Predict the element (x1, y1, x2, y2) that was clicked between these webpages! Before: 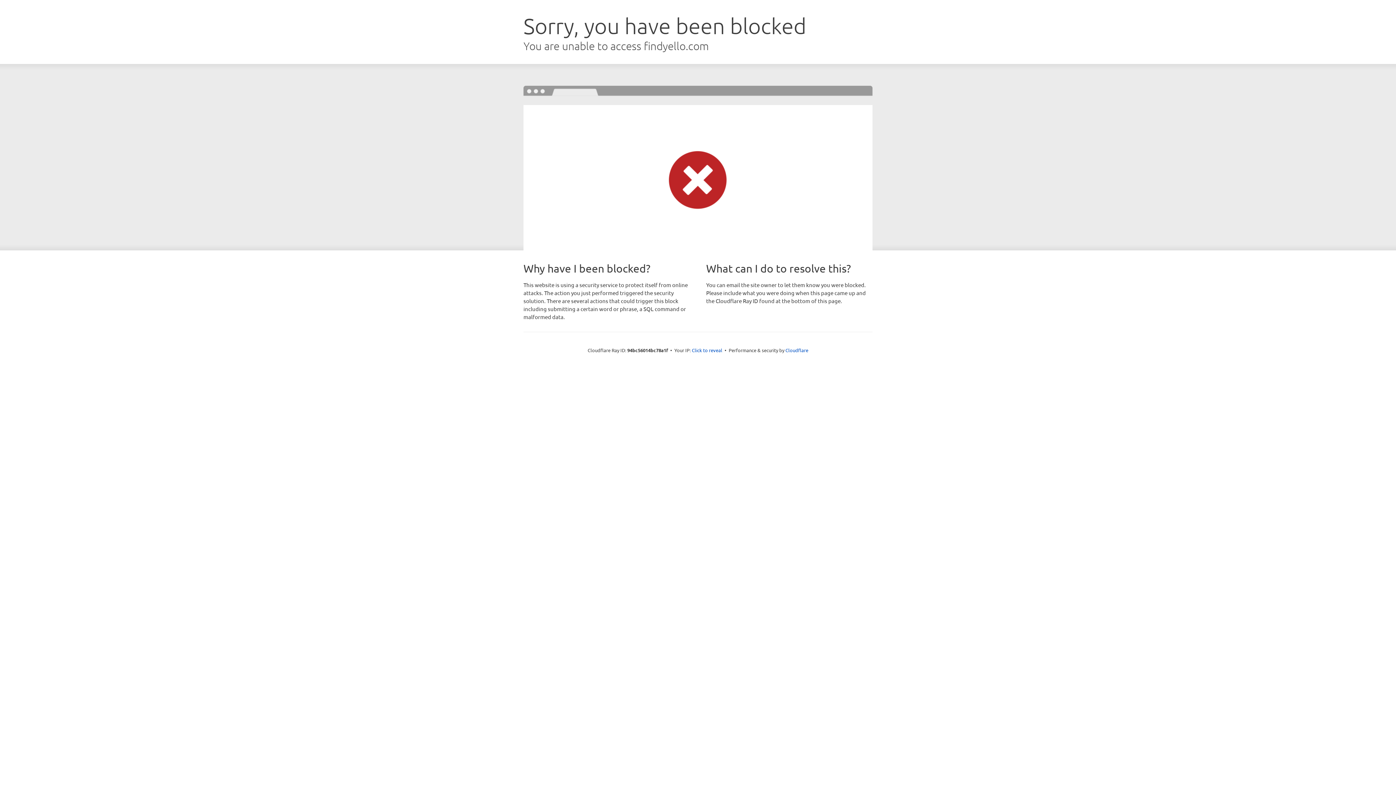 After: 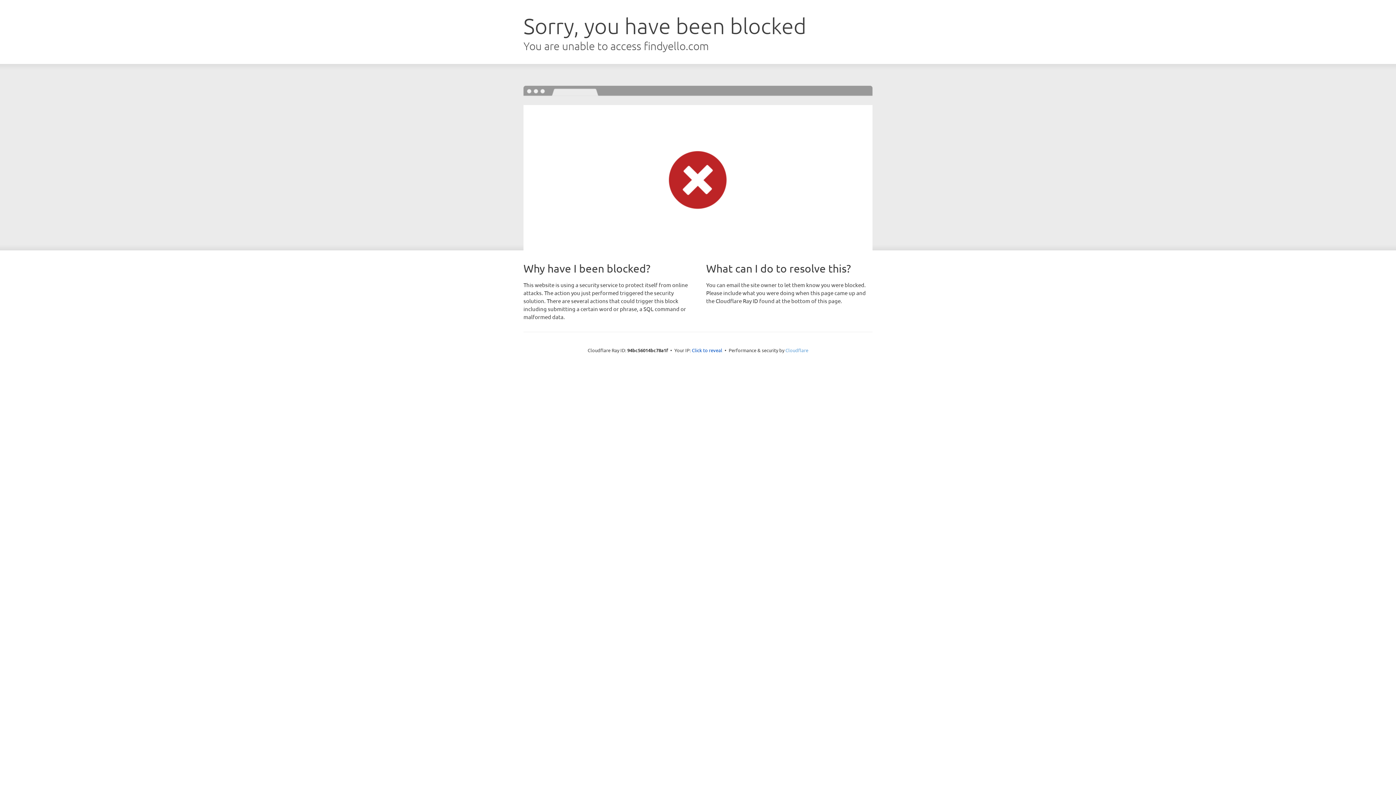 Action: bbox: (785, 347, 808, 353) label: Cloudflare